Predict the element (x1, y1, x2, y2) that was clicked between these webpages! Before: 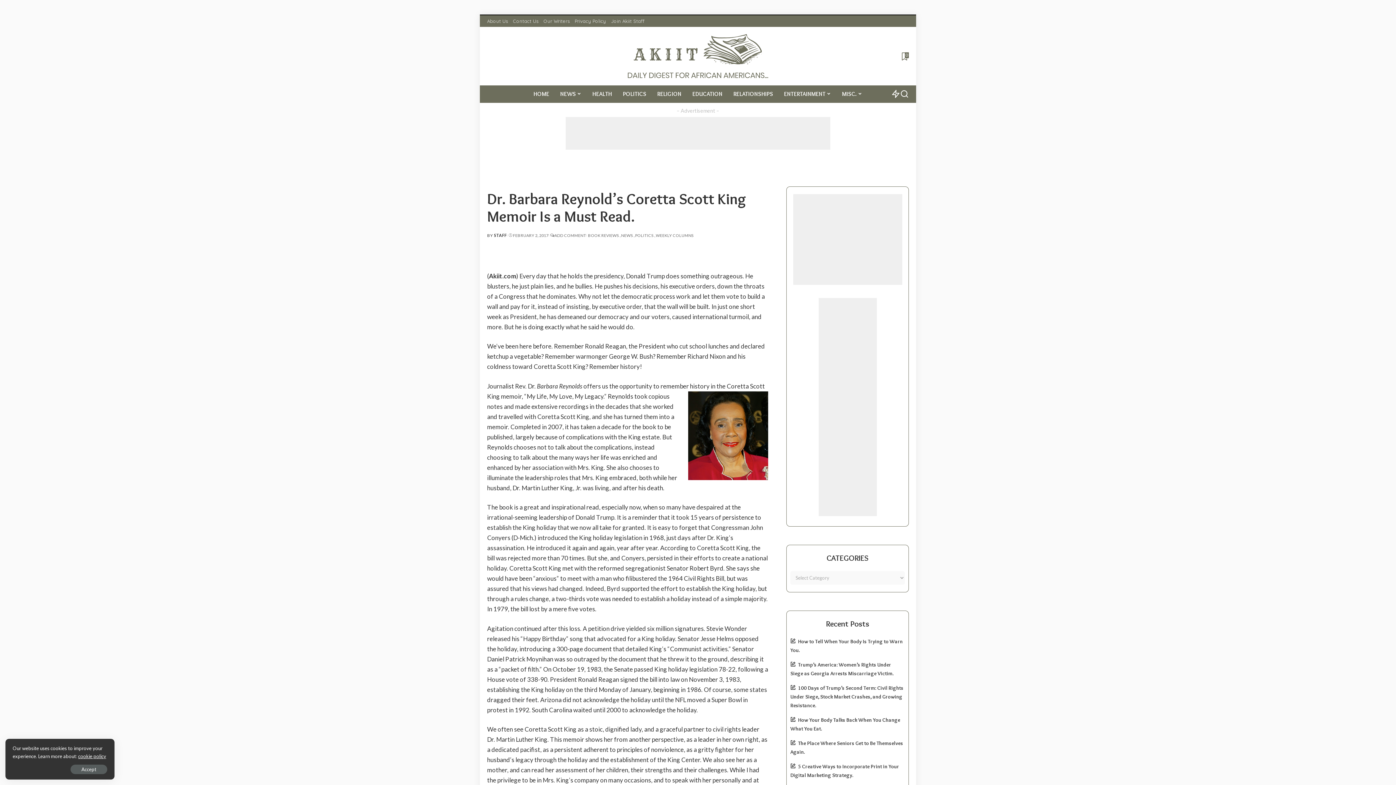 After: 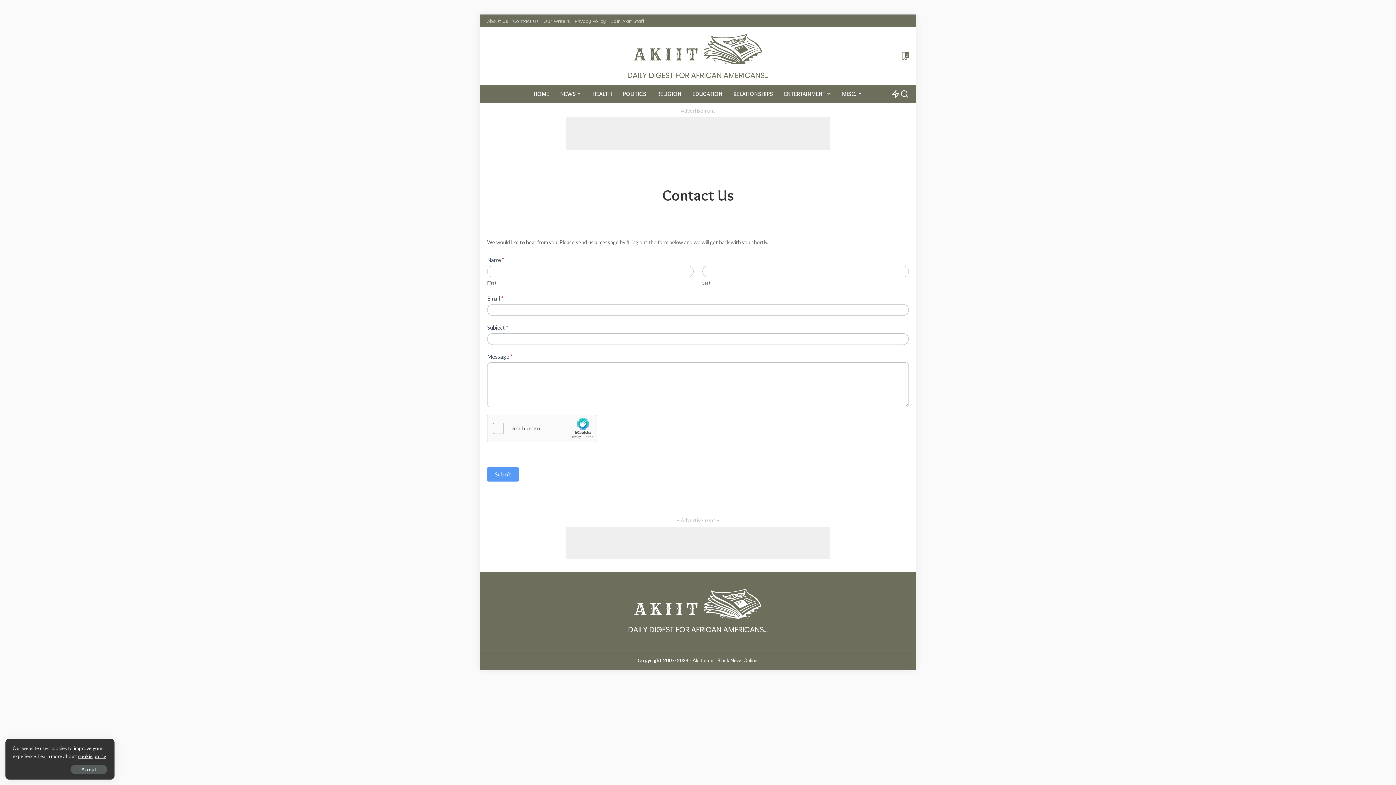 Action: bbox: (510, 18, 541, 24) label: Contact Us